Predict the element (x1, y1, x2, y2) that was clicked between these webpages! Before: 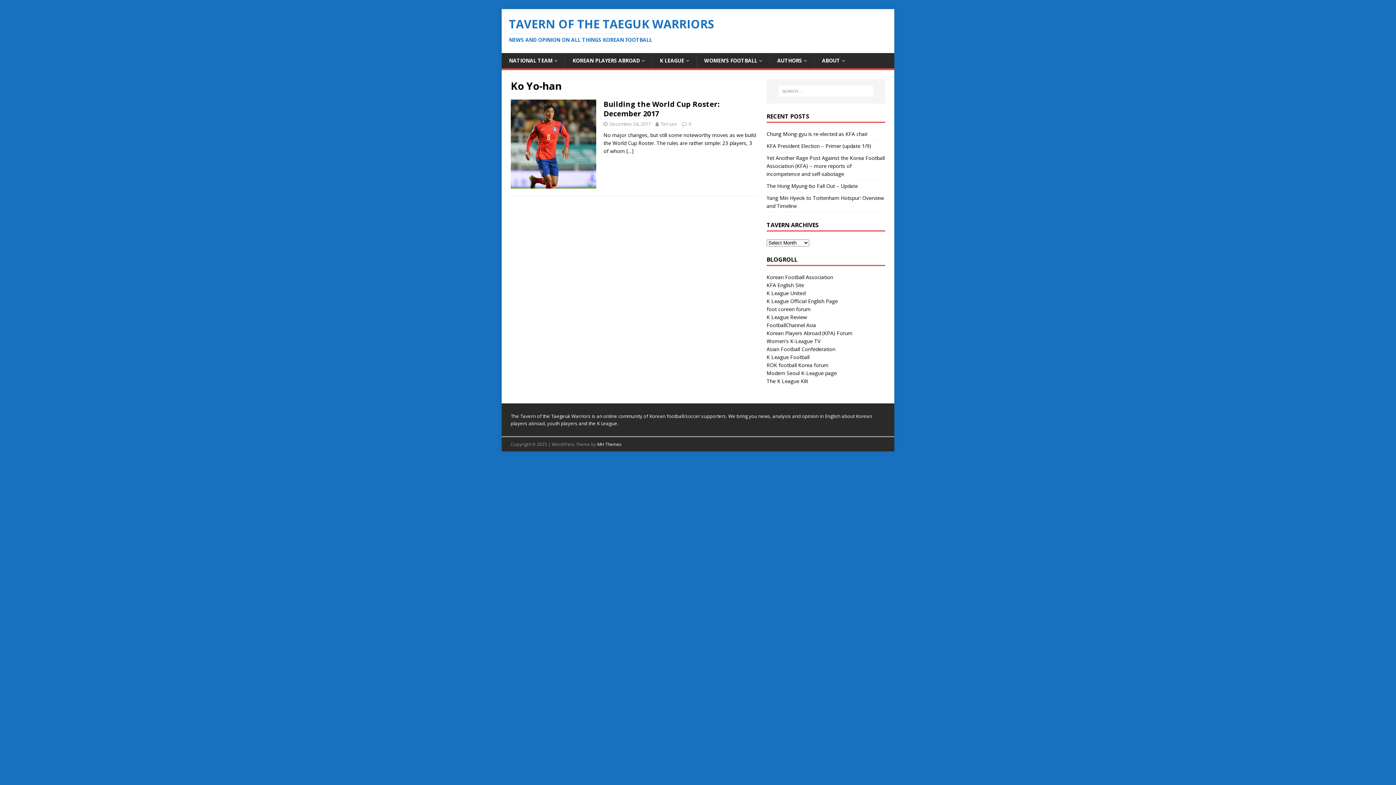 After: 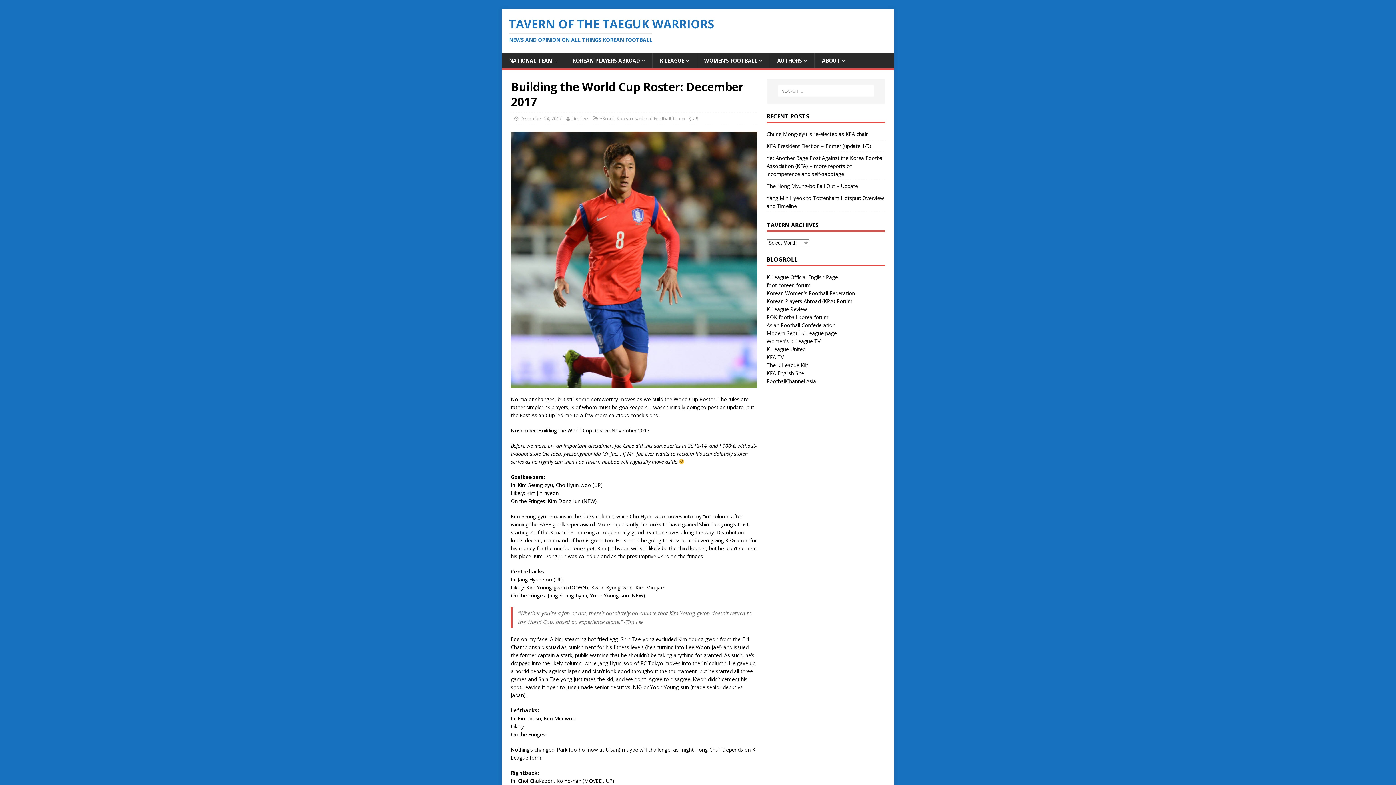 Action: bbox: (626, 147, 633, 154) label: […]